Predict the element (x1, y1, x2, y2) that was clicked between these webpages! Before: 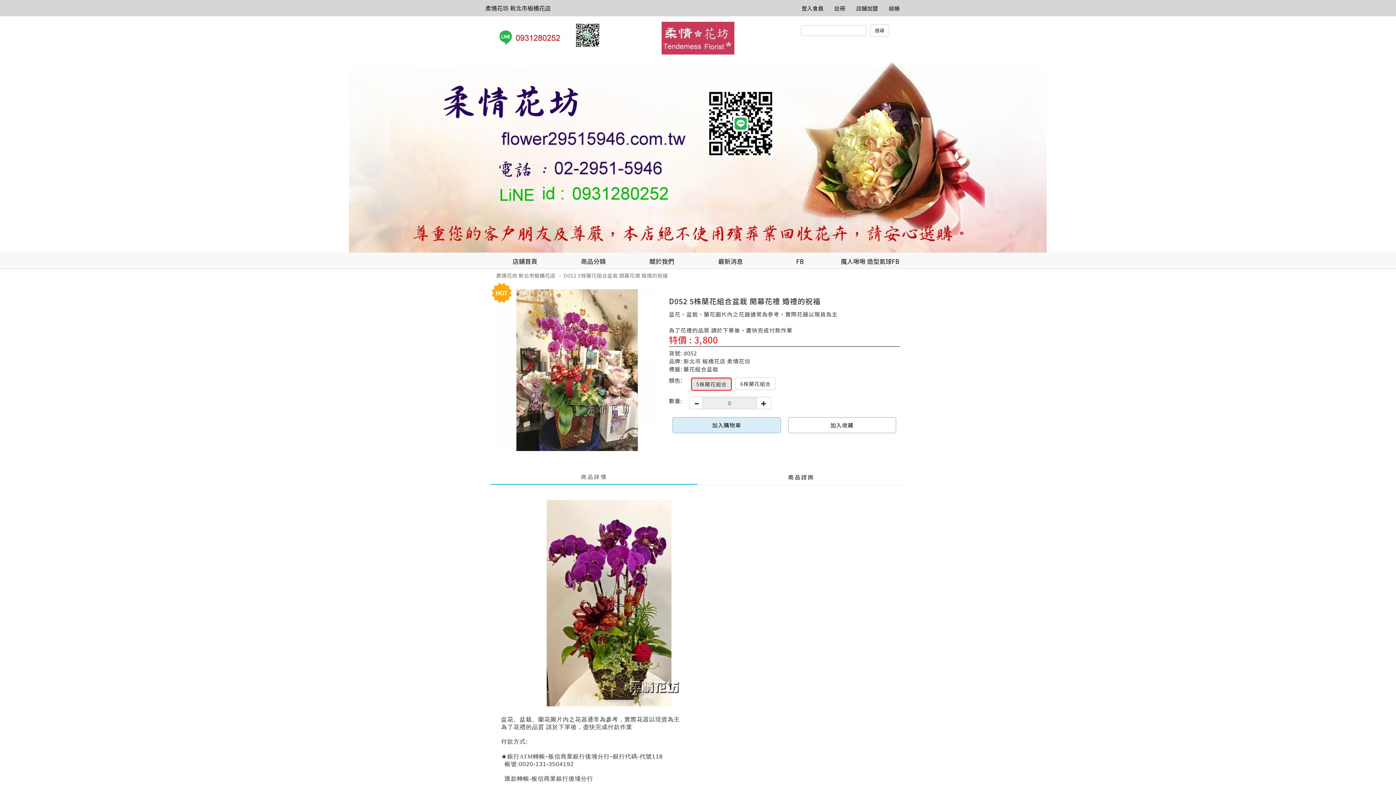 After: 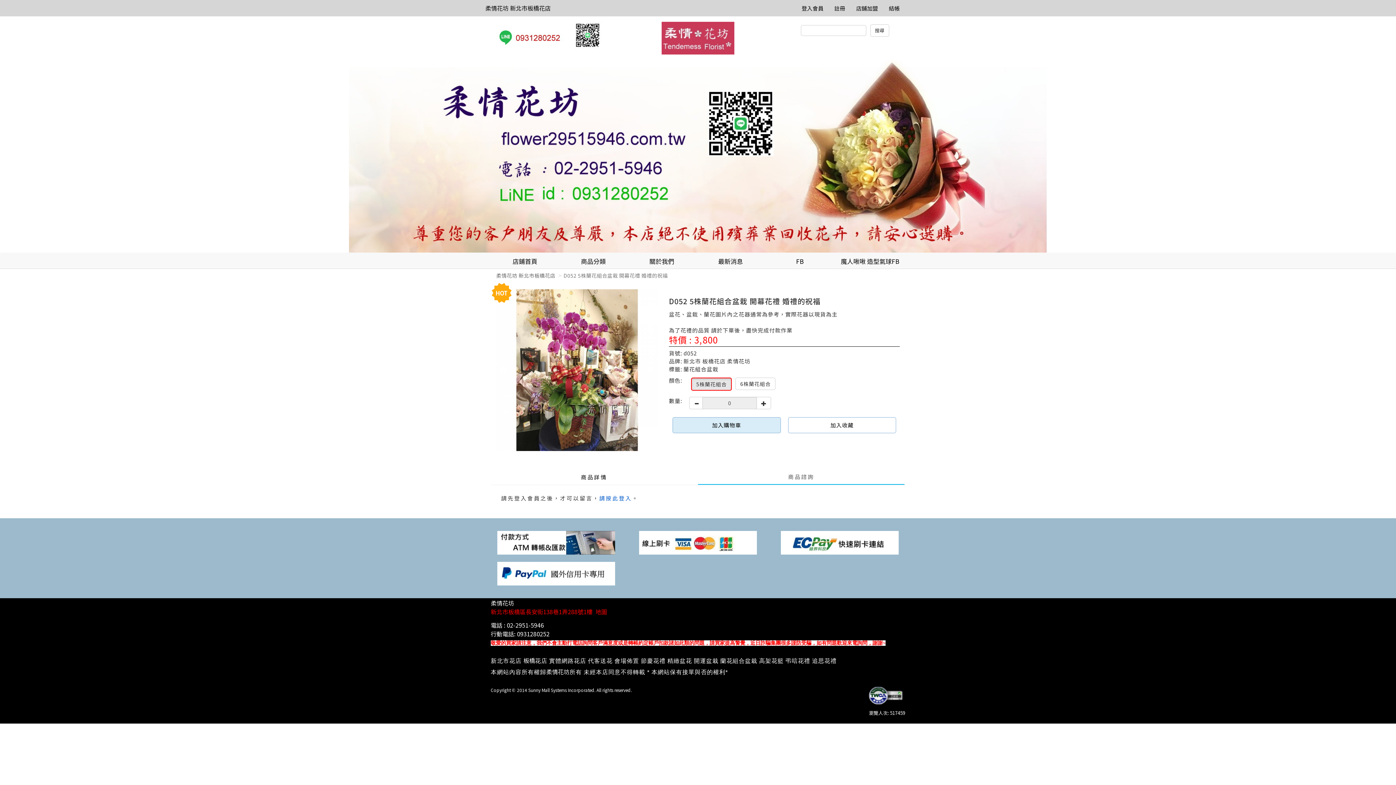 Action: label: 商品諮詢 bbox: (698, 469, 904, 485)